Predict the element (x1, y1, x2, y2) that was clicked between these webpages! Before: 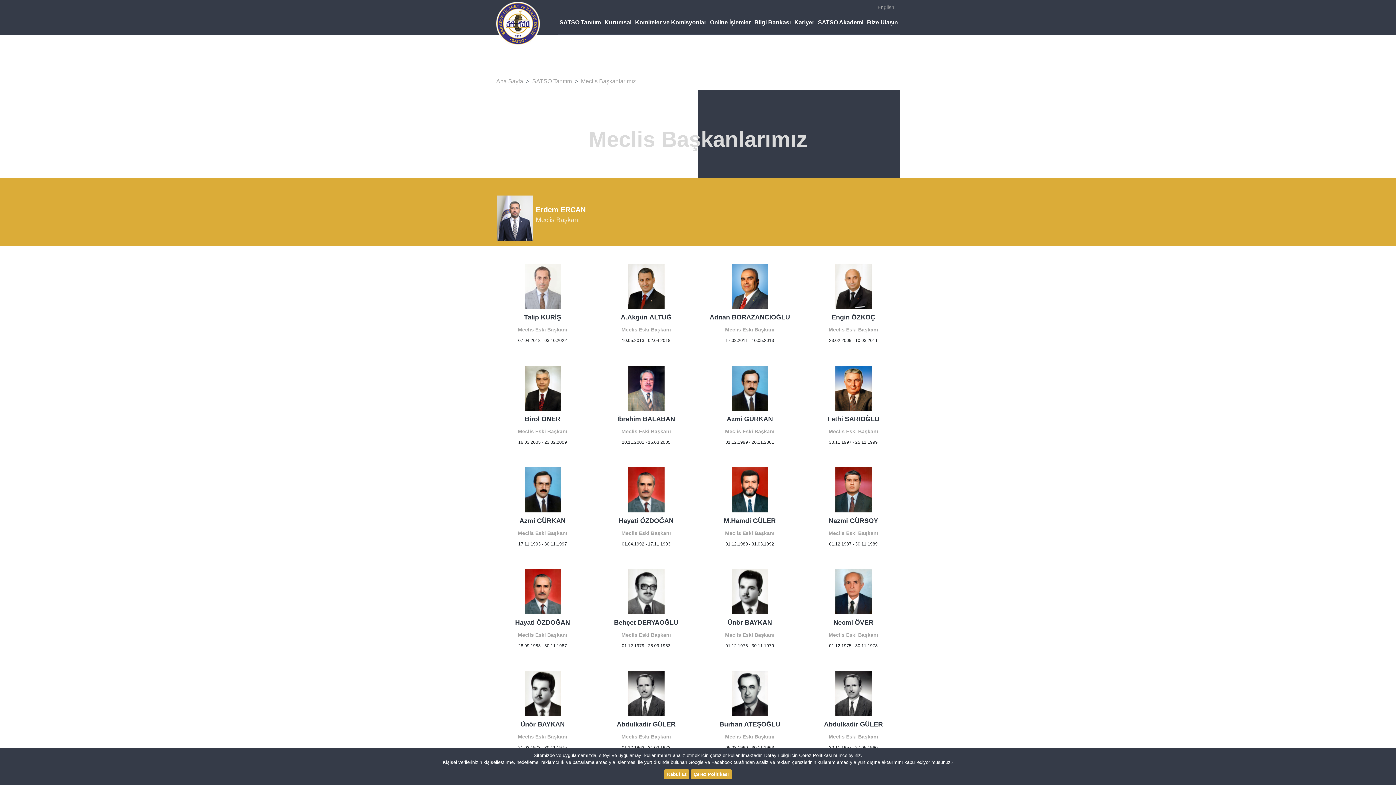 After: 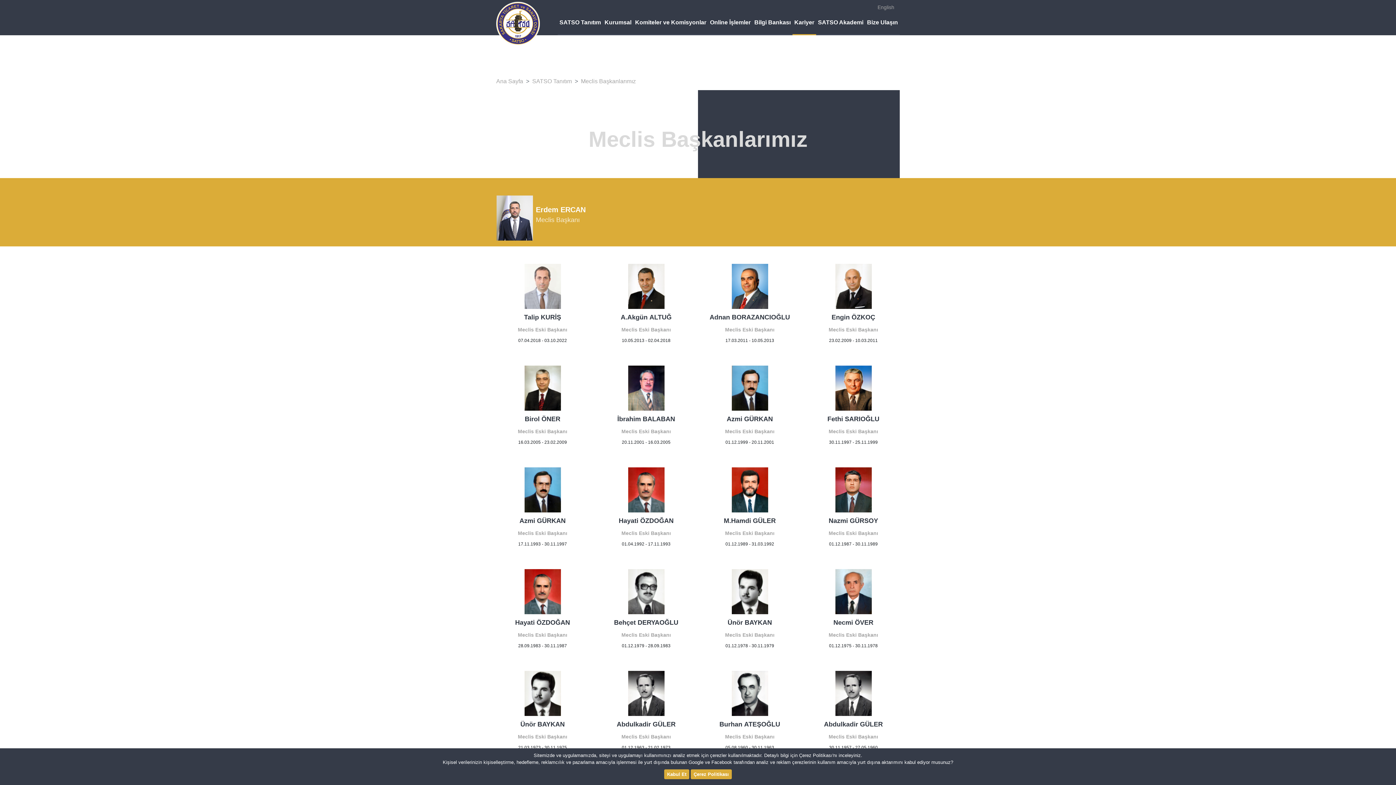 Action: label: Kariyer bbox: (792, 10, 816, 35)